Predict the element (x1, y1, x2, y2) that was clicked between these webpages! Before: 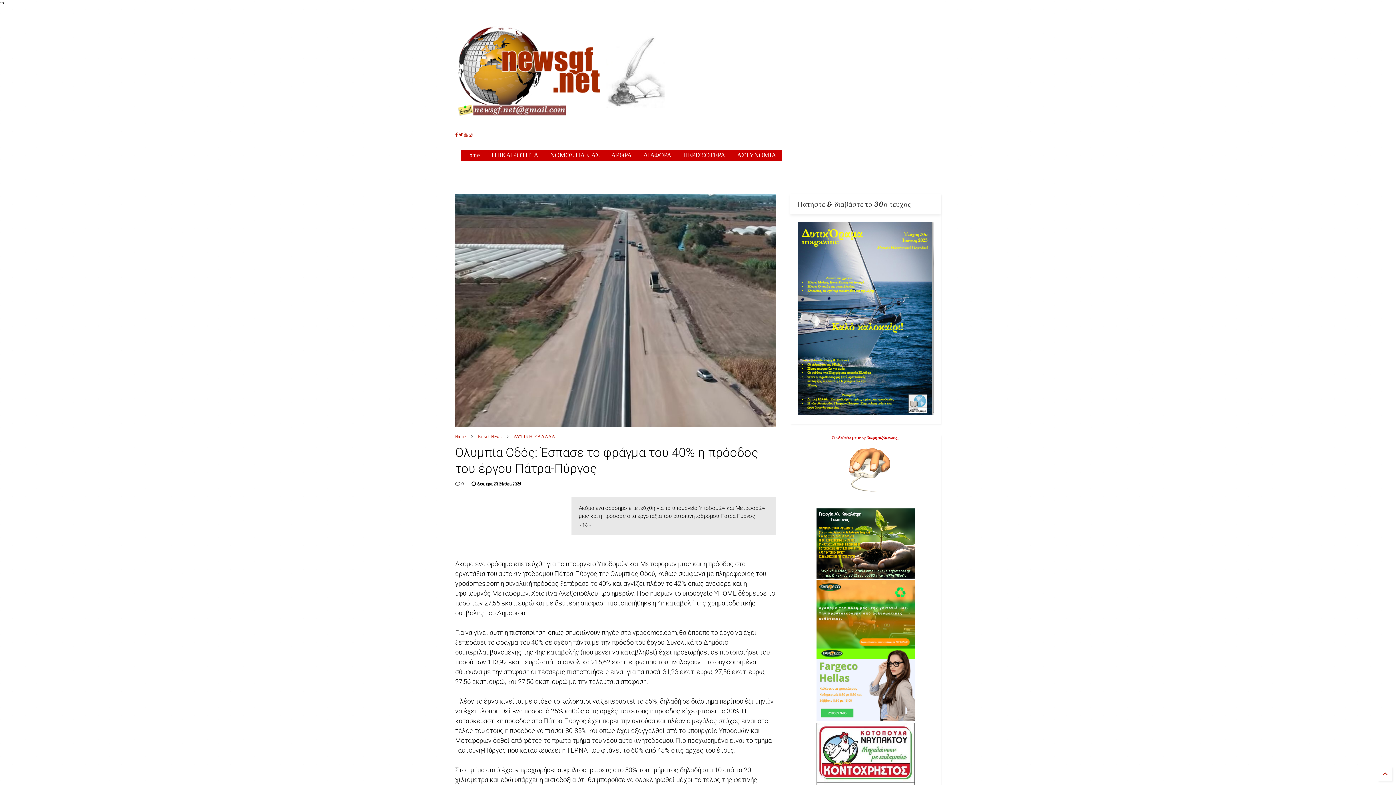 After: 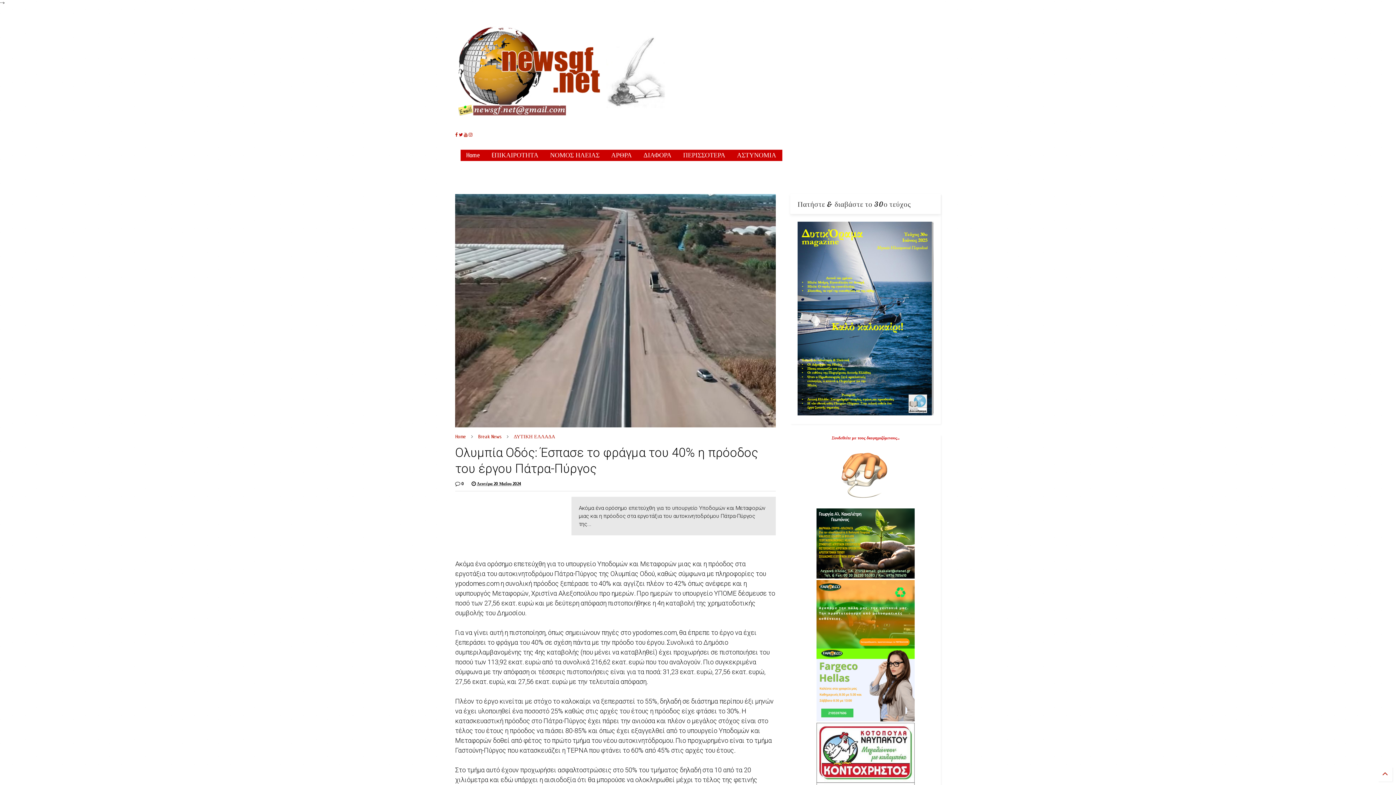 Action: bbox: (458, 132, 462, 137)